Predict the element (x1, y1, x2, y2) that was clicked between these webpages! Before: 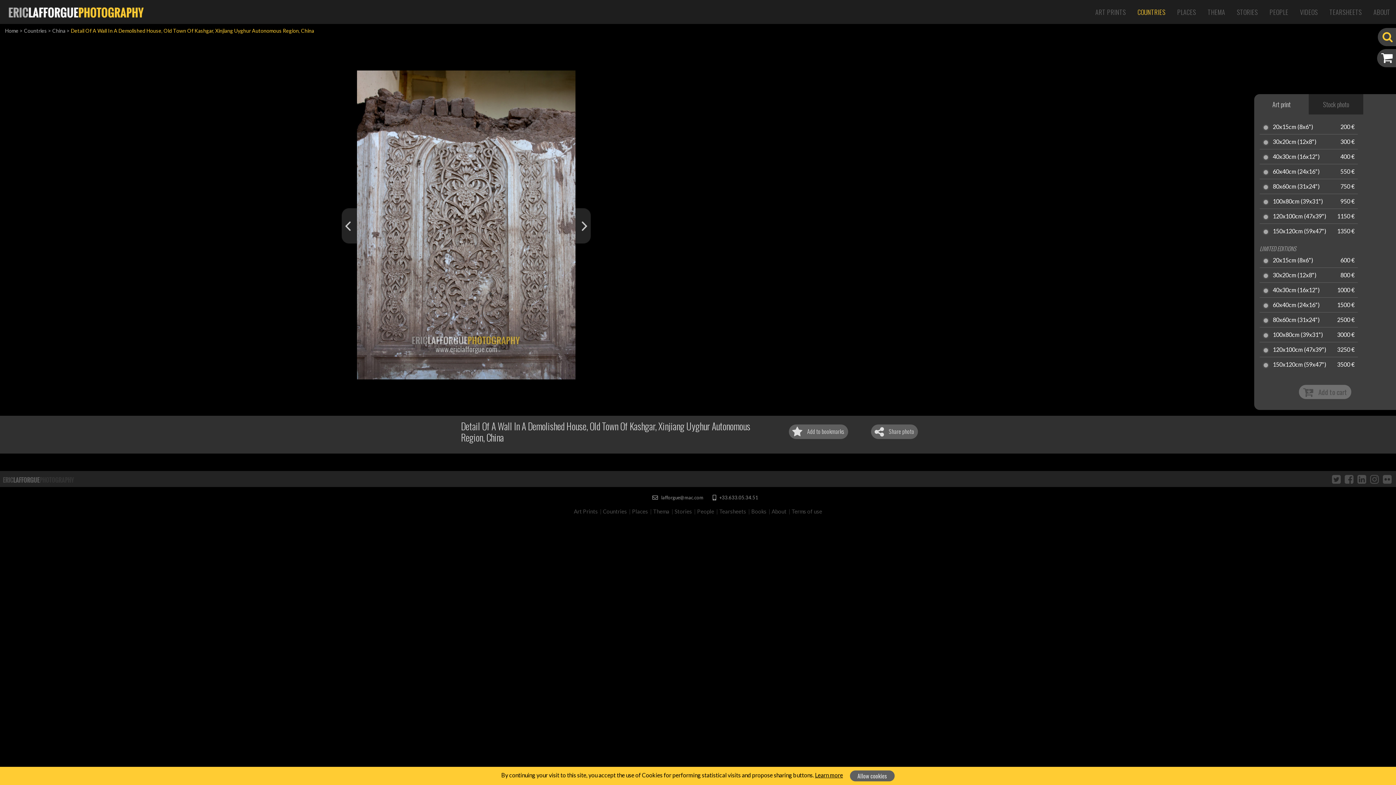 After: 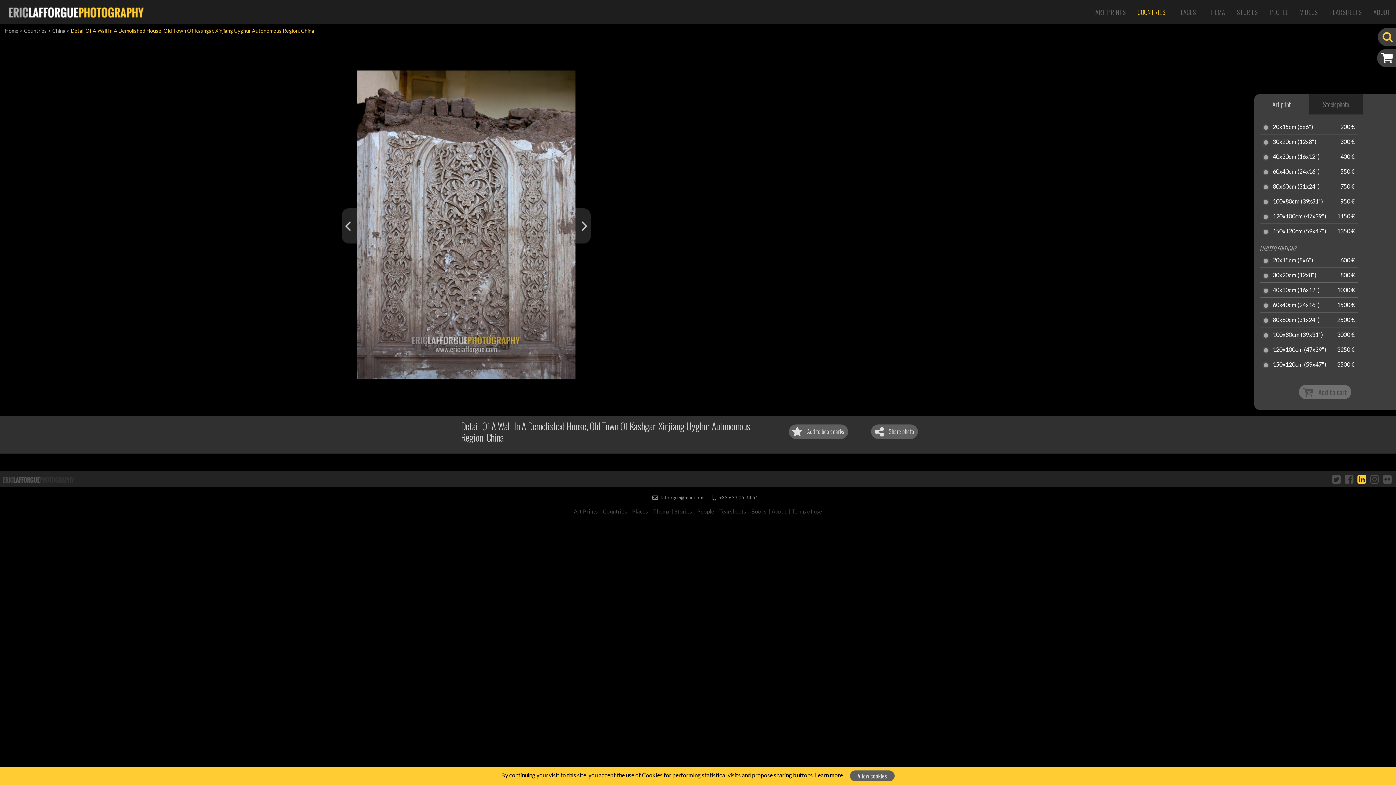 Action: bbox: (1357, 473, 1366, 485)